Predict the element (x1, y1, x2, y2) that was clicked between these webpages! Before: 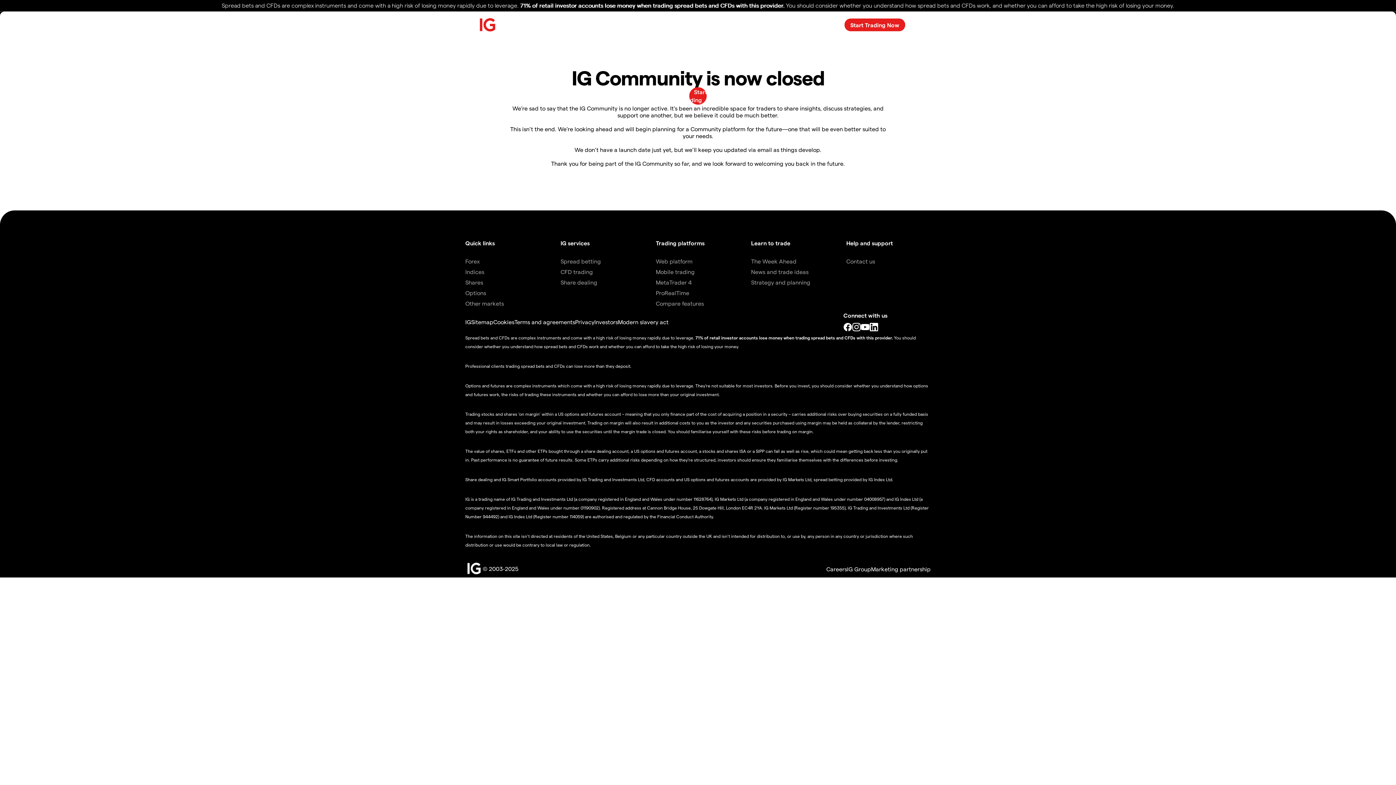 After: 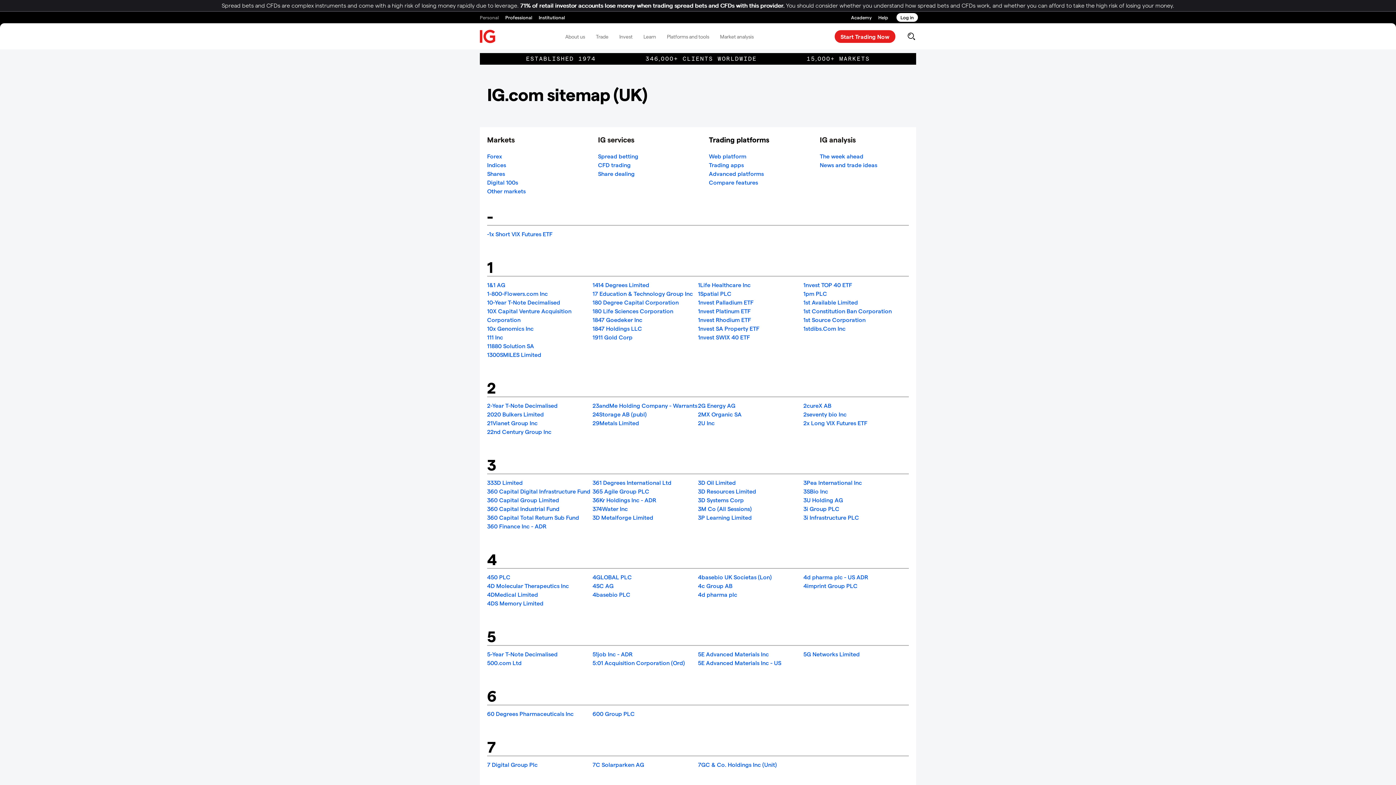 Action: label: Sitemap bbox: (471, 318, 493, 325)